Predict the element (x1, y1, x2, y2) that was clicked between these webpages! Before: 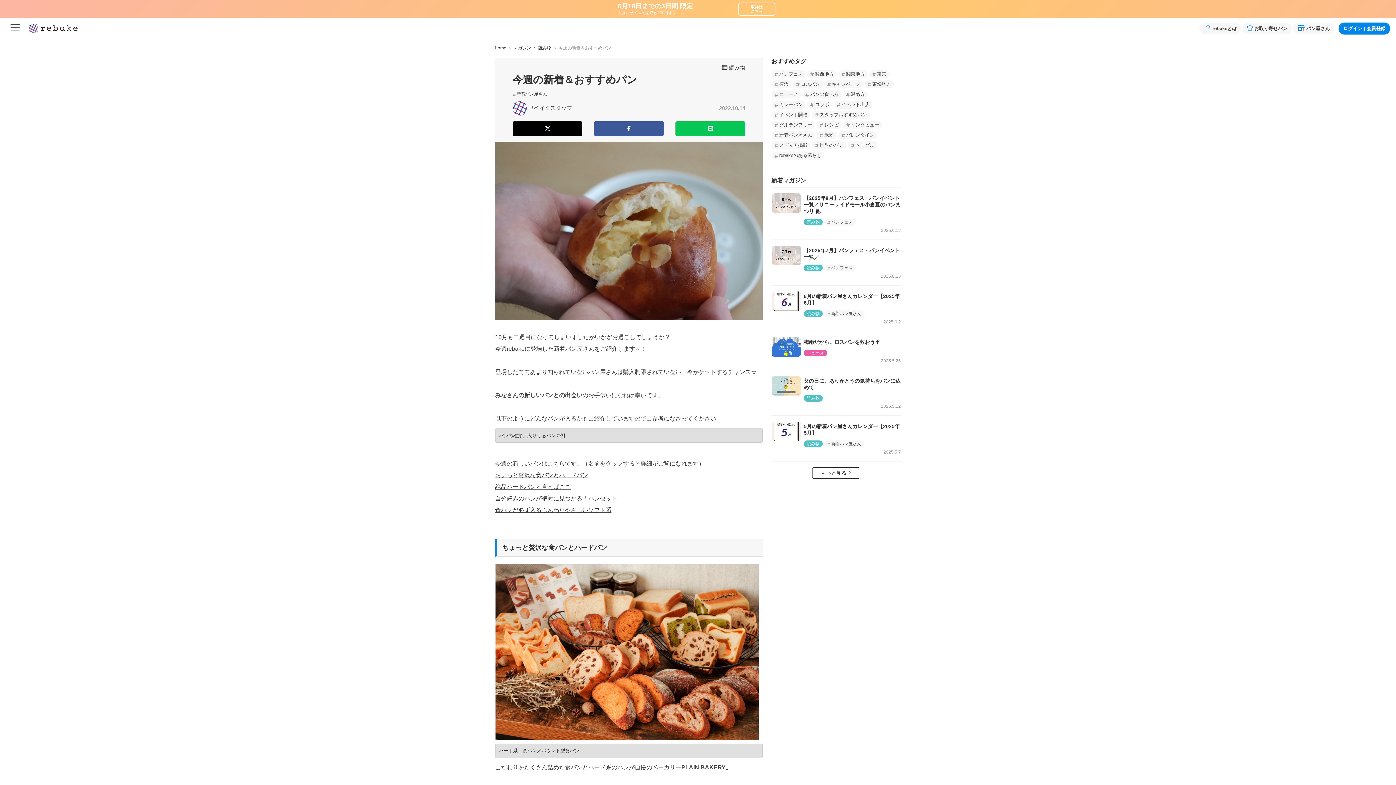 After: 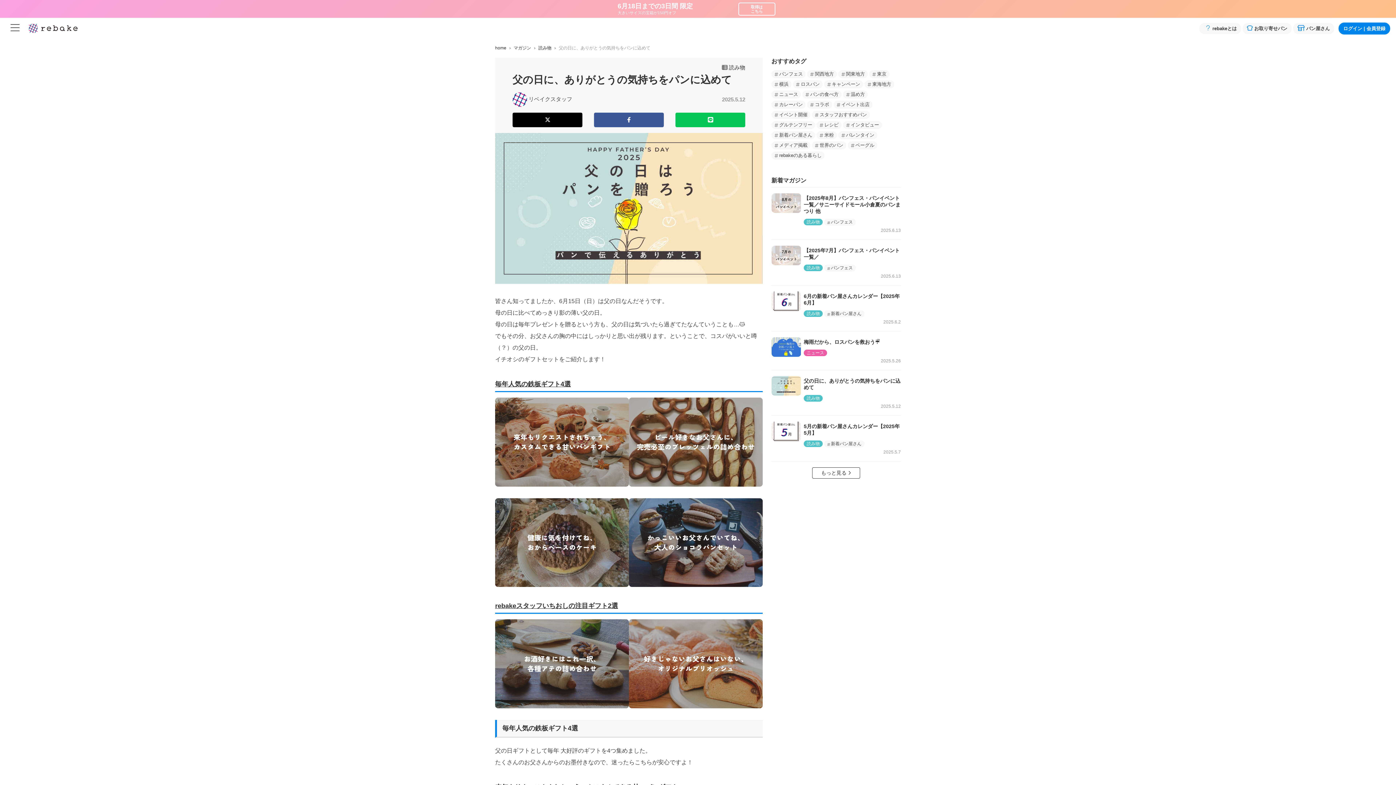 Action: label: 父の日に、ありがとうの気持ちをパンに込めて bbox: (804, 377, 901, 390)